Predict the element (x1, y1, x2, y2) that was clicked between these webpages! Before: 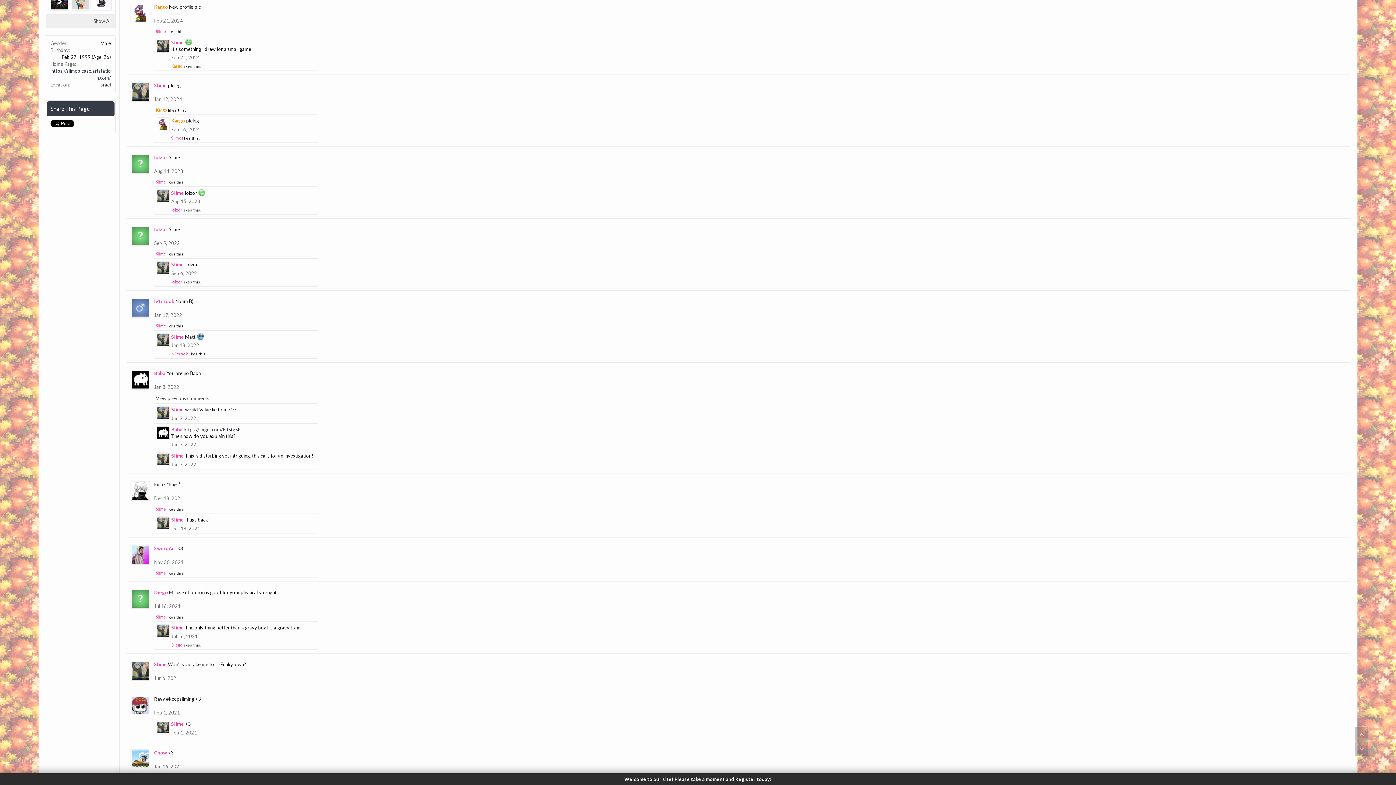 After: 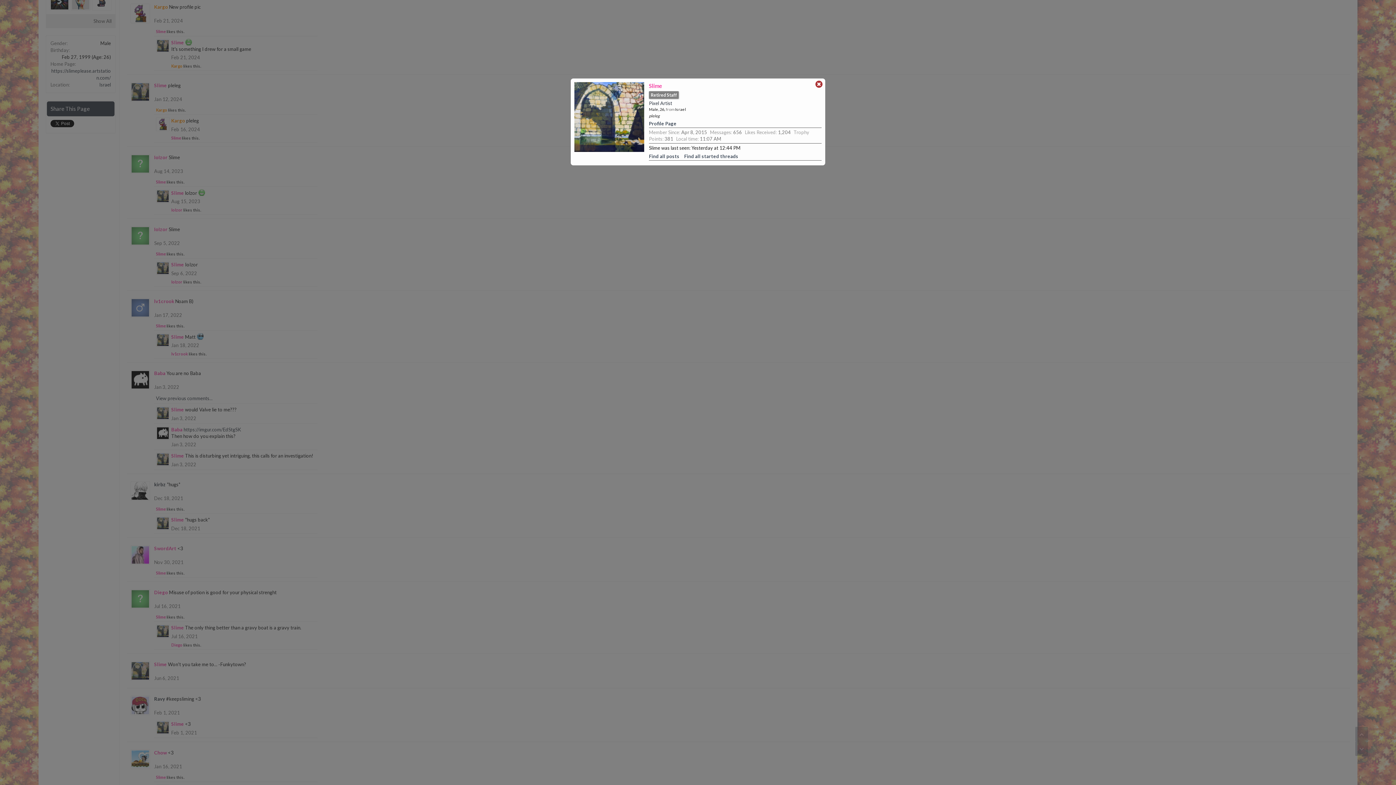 Action: bbox: (156, 189, 169, 203)